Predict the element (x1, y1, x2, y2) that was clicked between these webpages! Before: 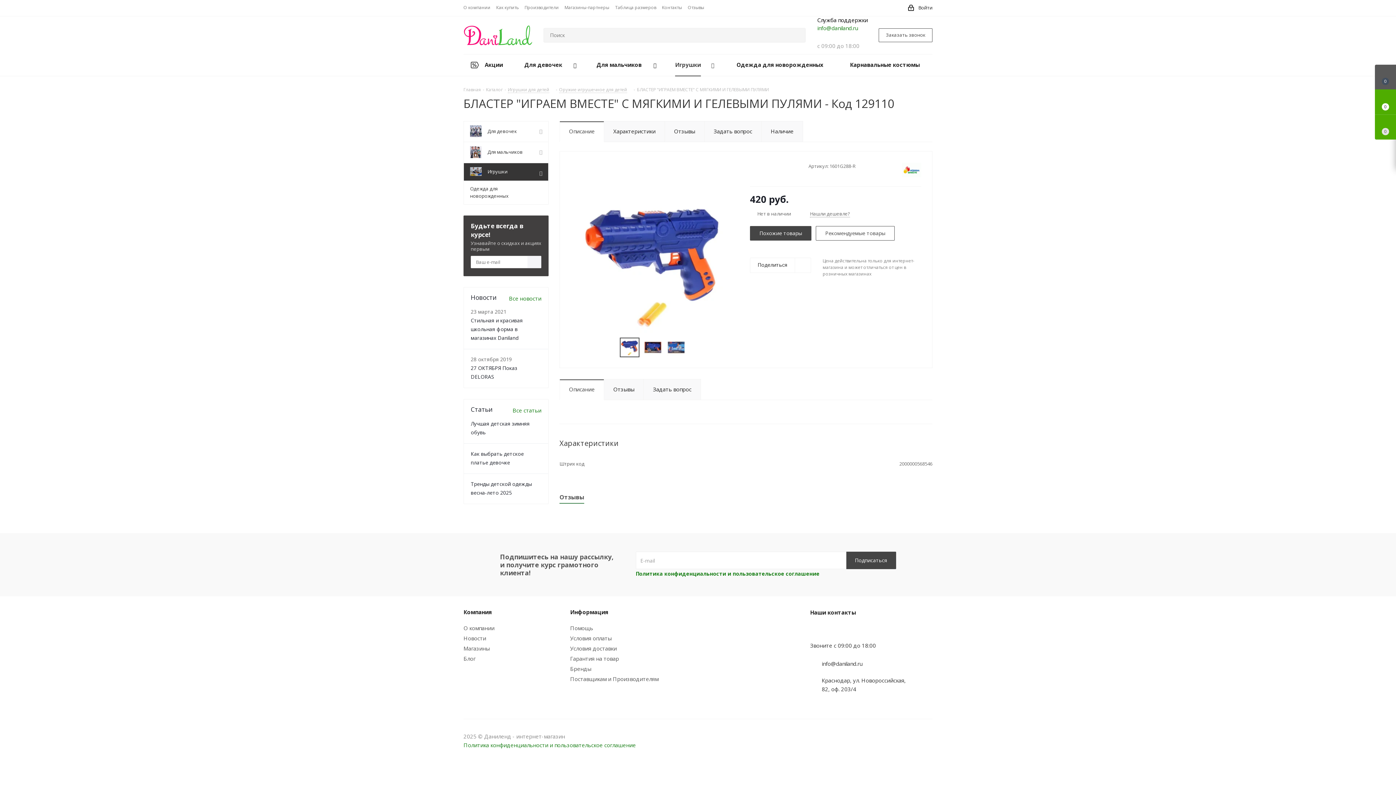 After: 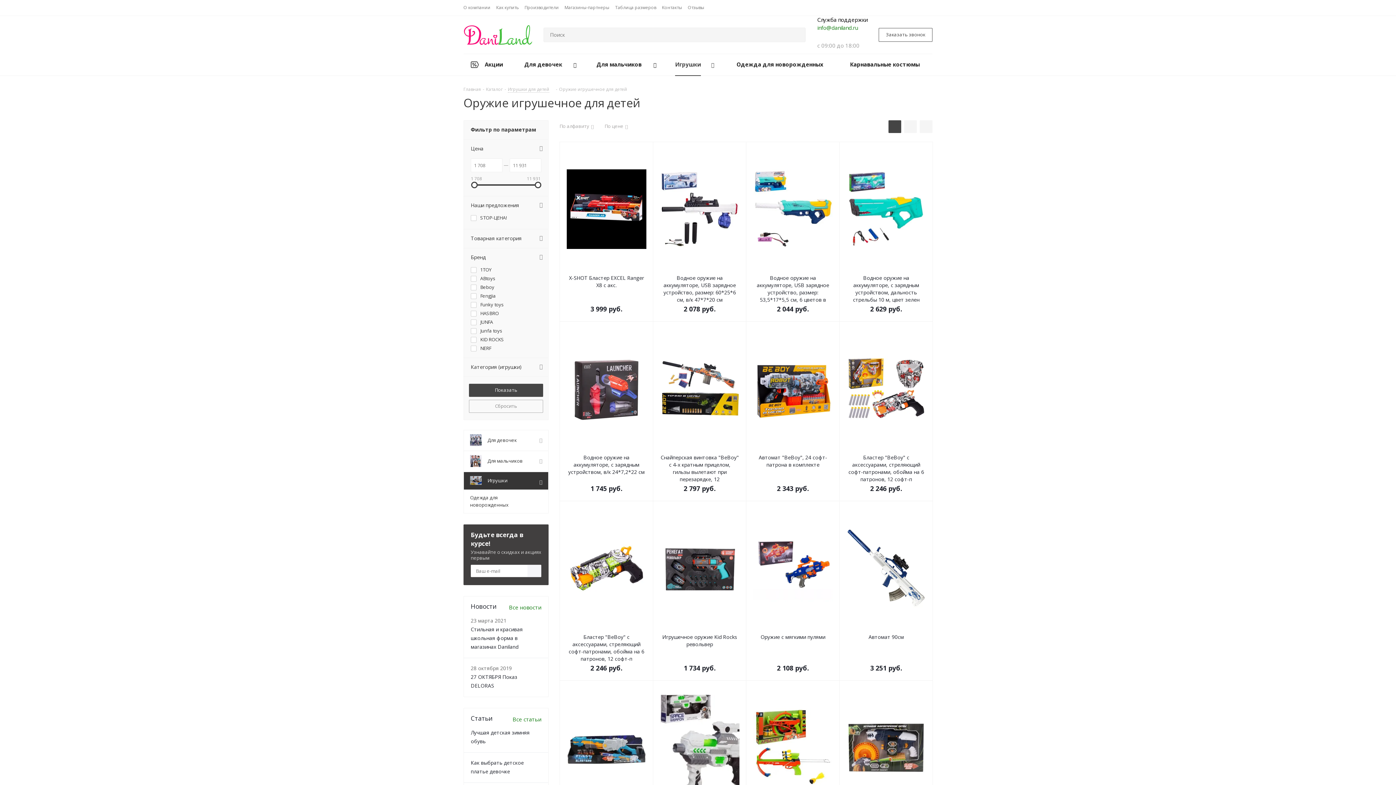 Action: bbox: (750, 226, 811, 240) label: Похожие товары